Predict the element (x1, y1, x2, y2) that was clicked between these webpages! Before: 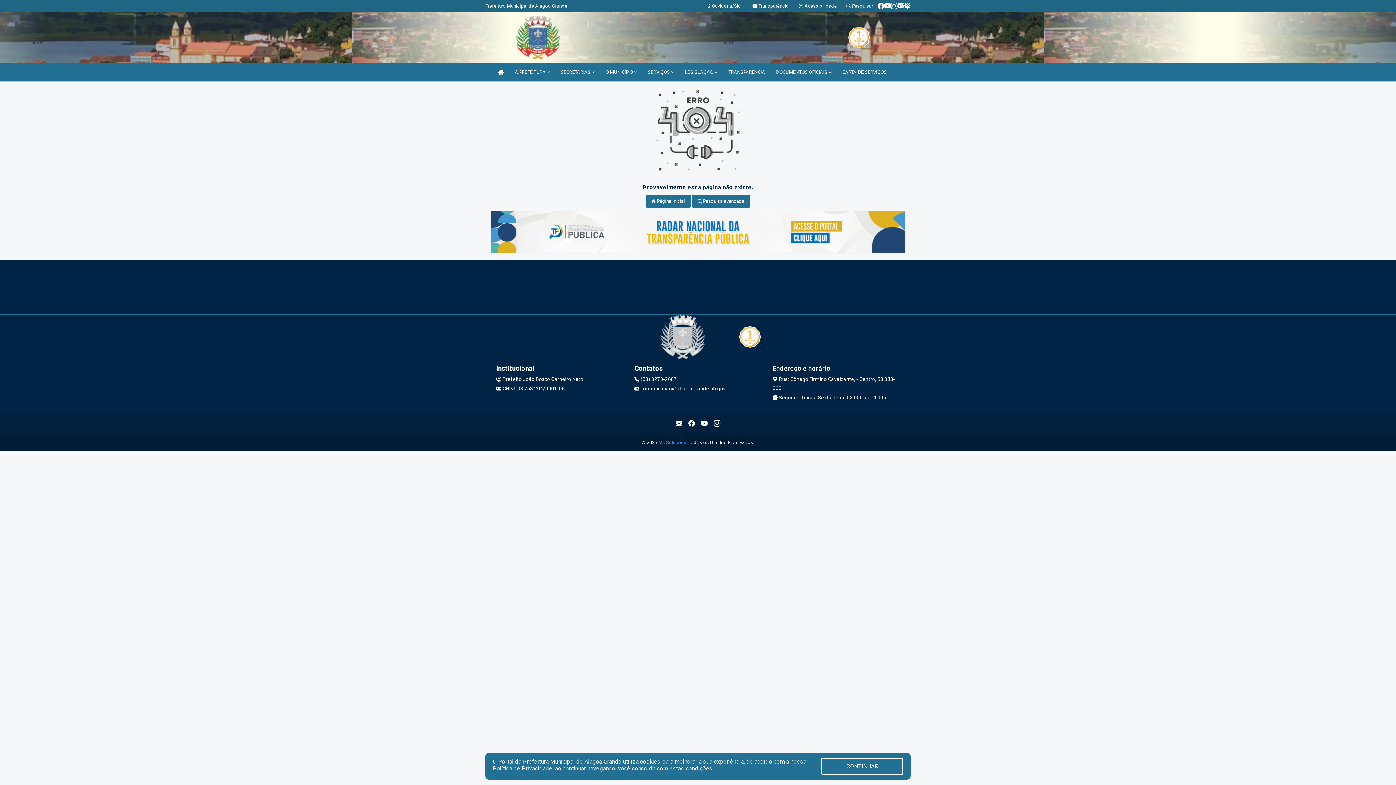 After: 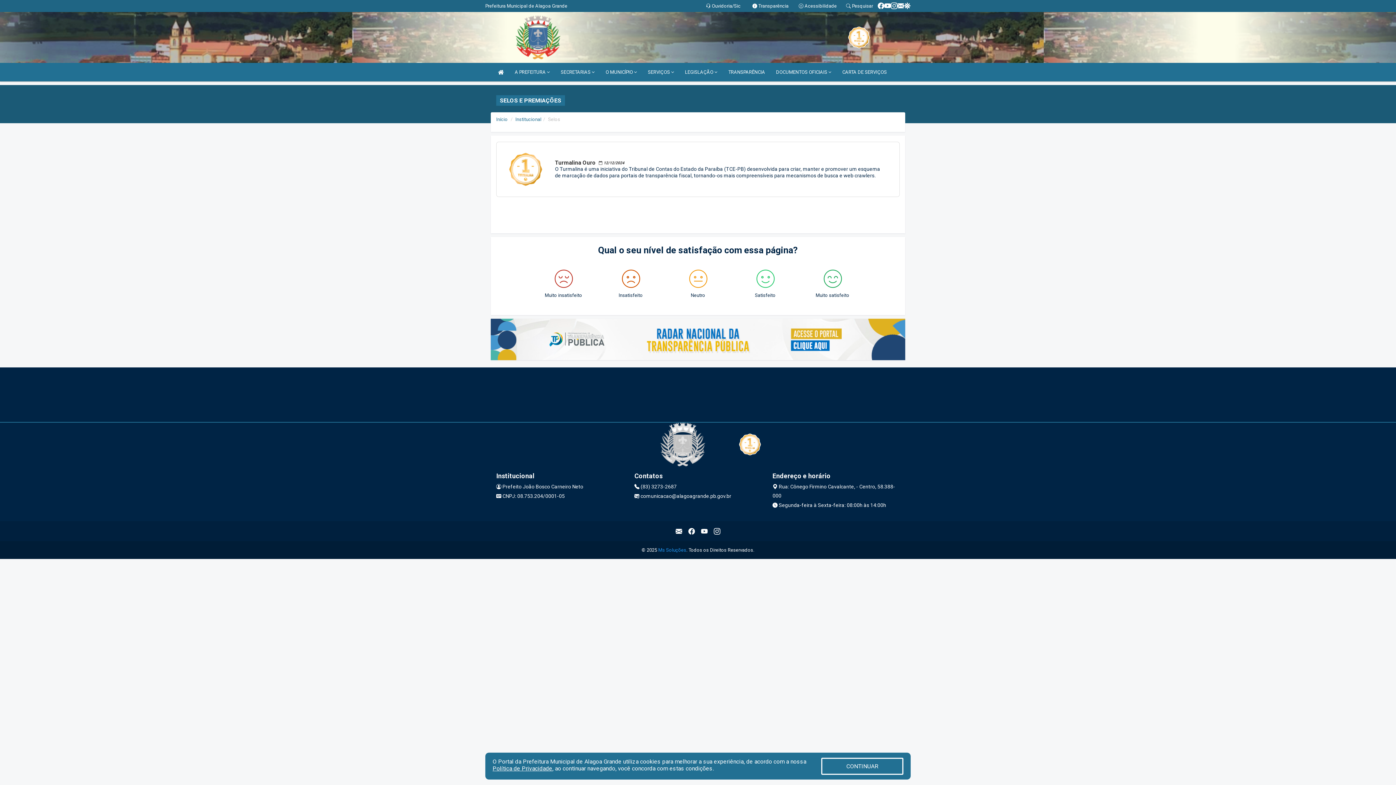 Action: bbox: (739, 333, 760, 339)